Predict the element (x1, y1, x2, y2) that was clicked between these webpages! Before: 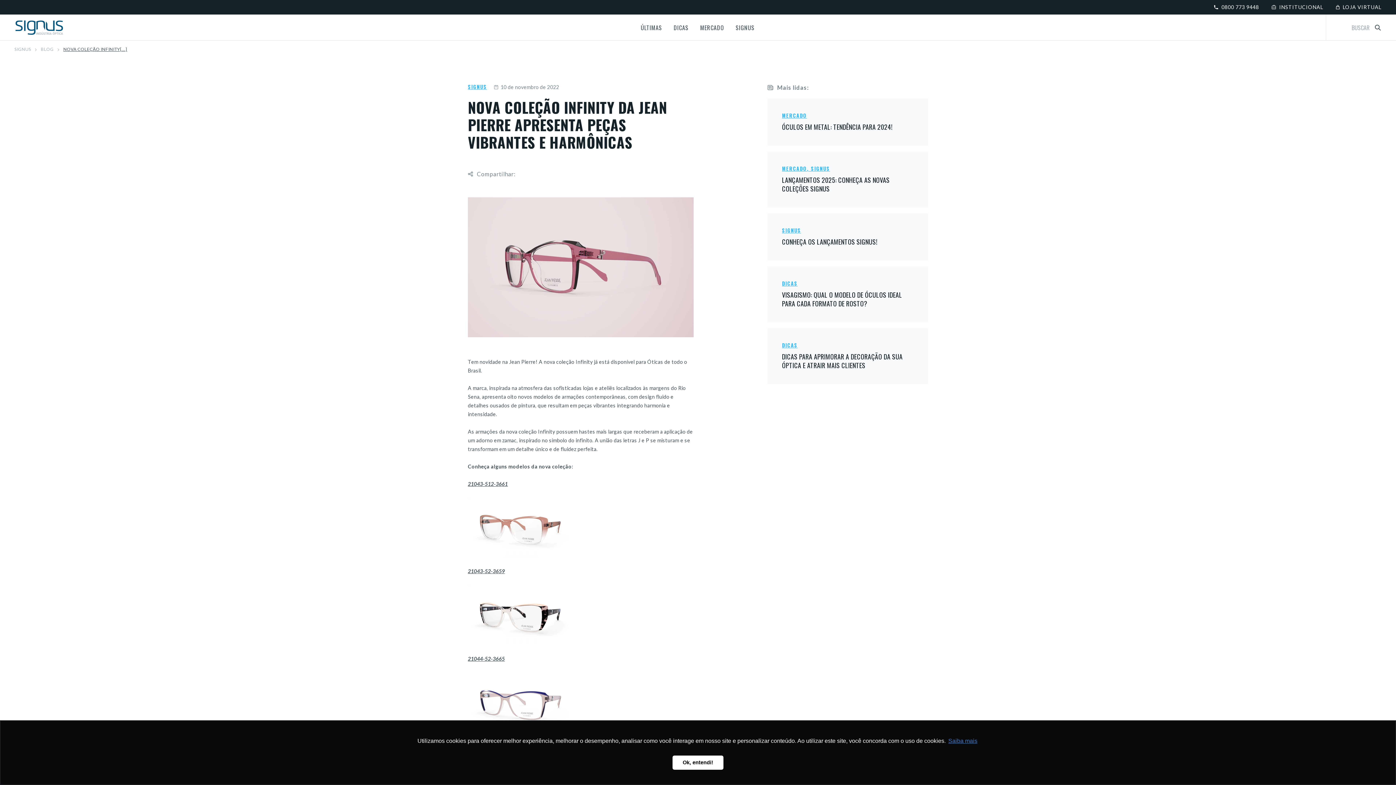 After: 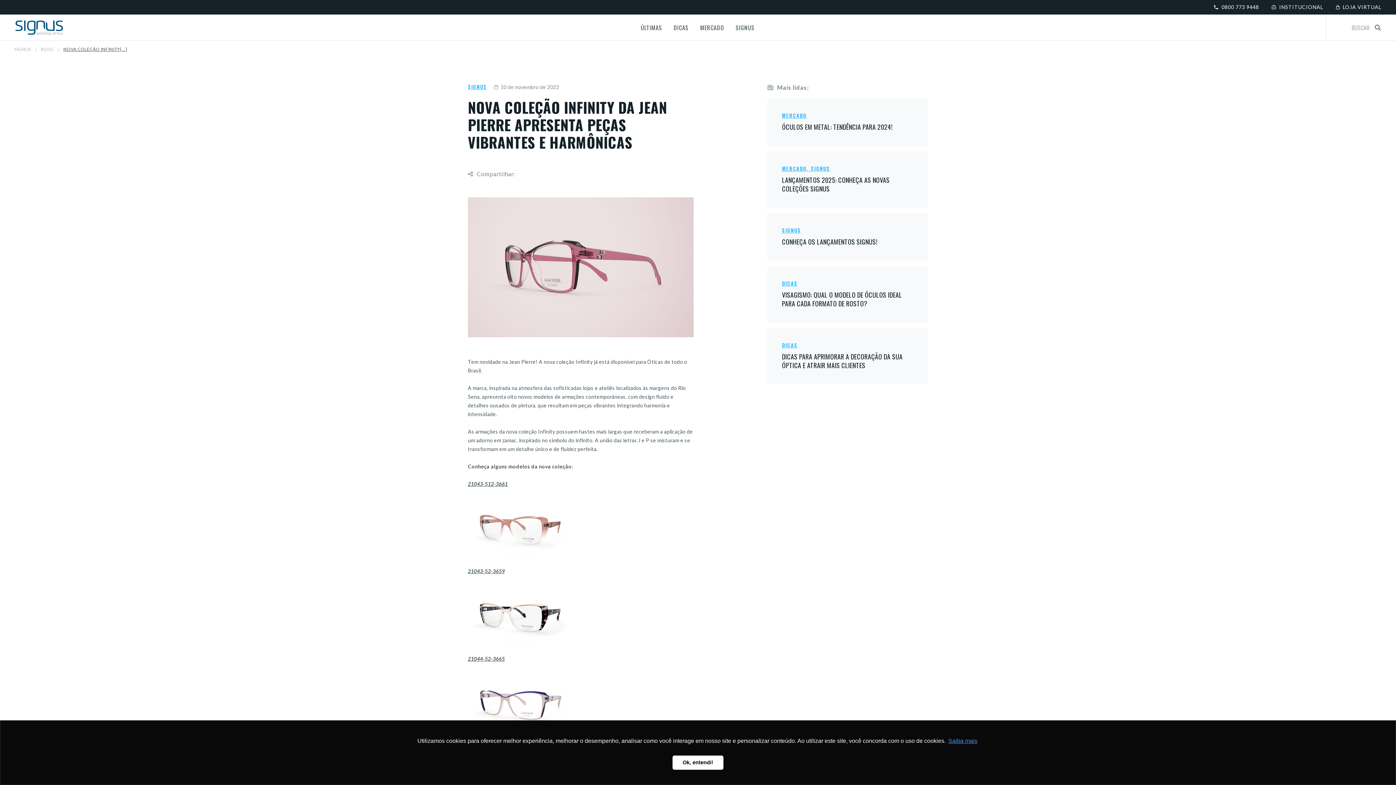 Action: bbox: (947, 736, 978, 747) label: learn more about cookies